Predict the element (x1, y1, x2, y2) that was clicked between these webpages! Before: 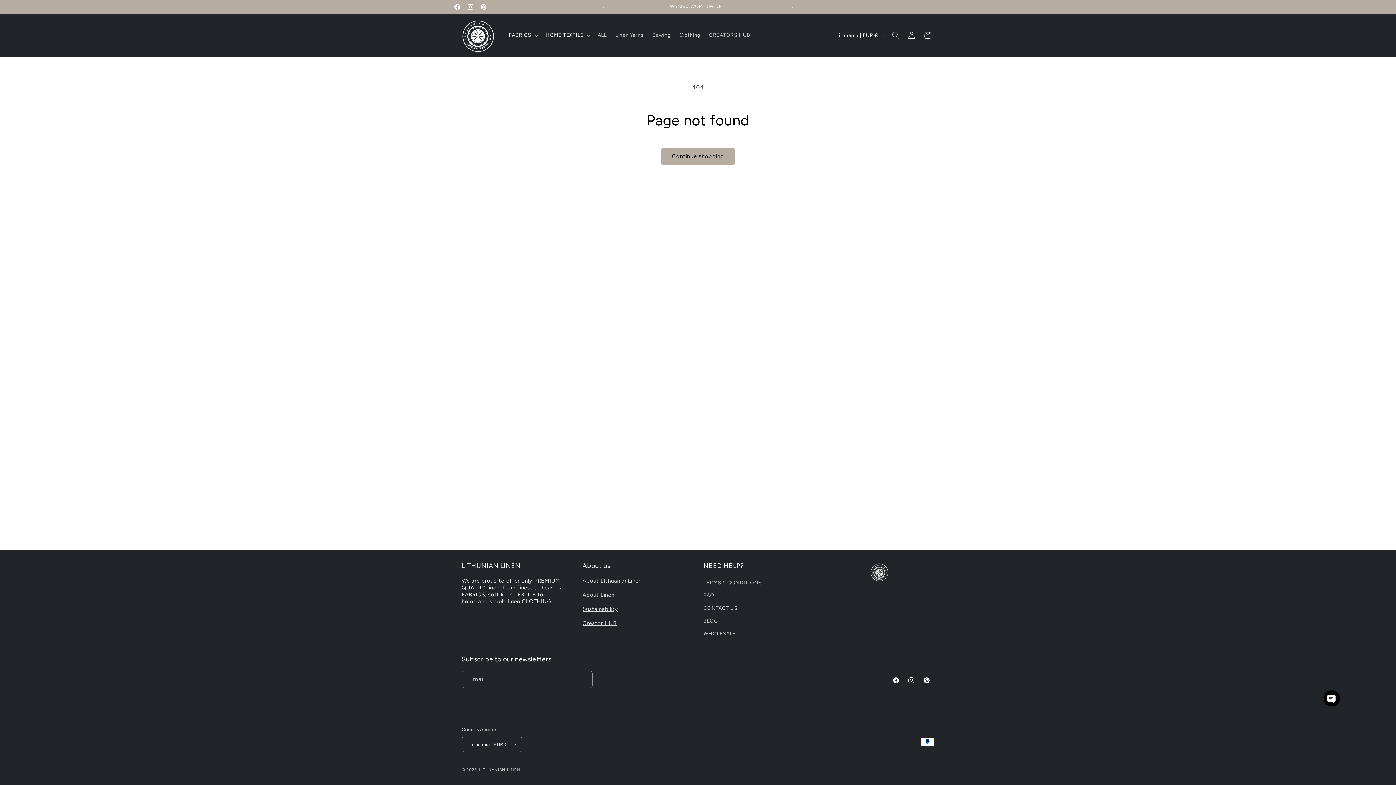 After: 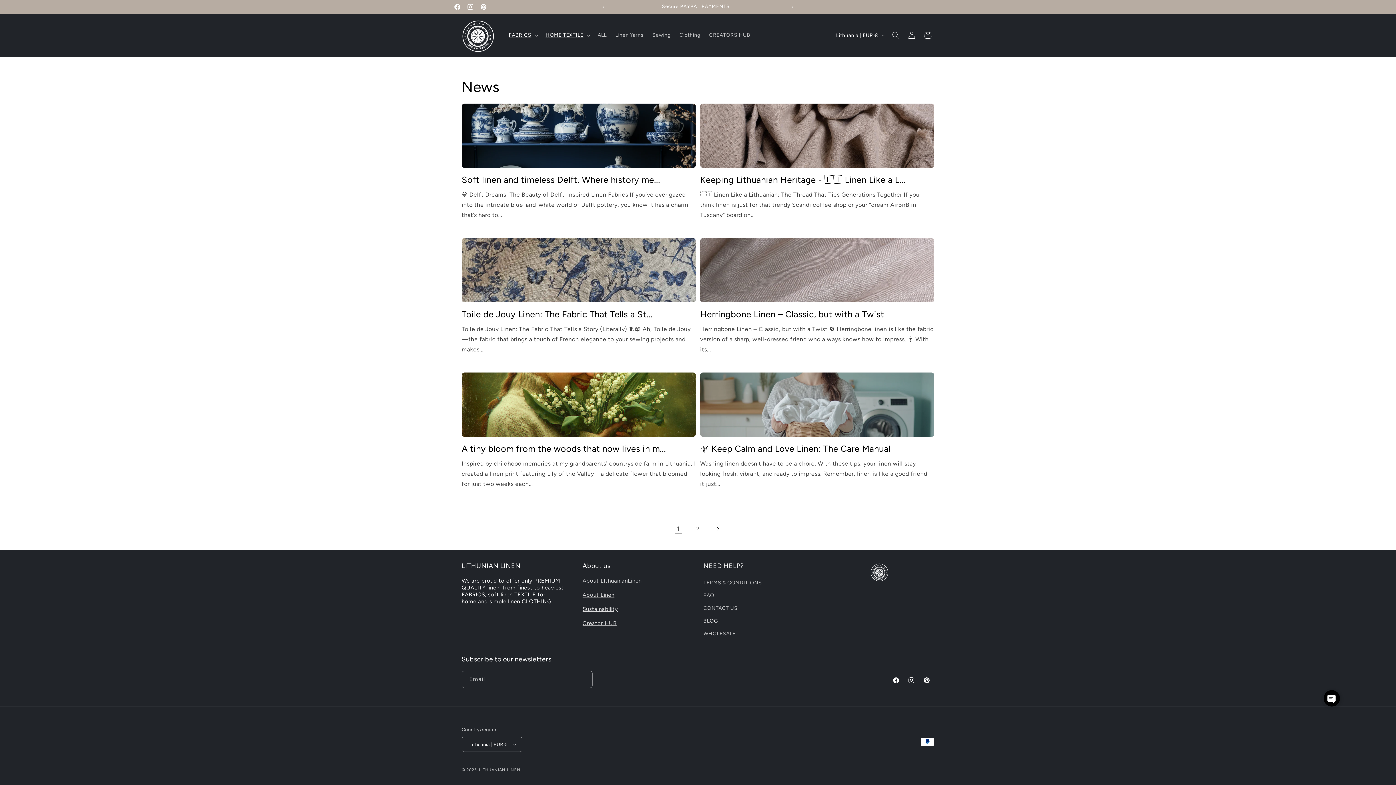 Action: label: BLOG bbox: (703, 614, 718, 627)